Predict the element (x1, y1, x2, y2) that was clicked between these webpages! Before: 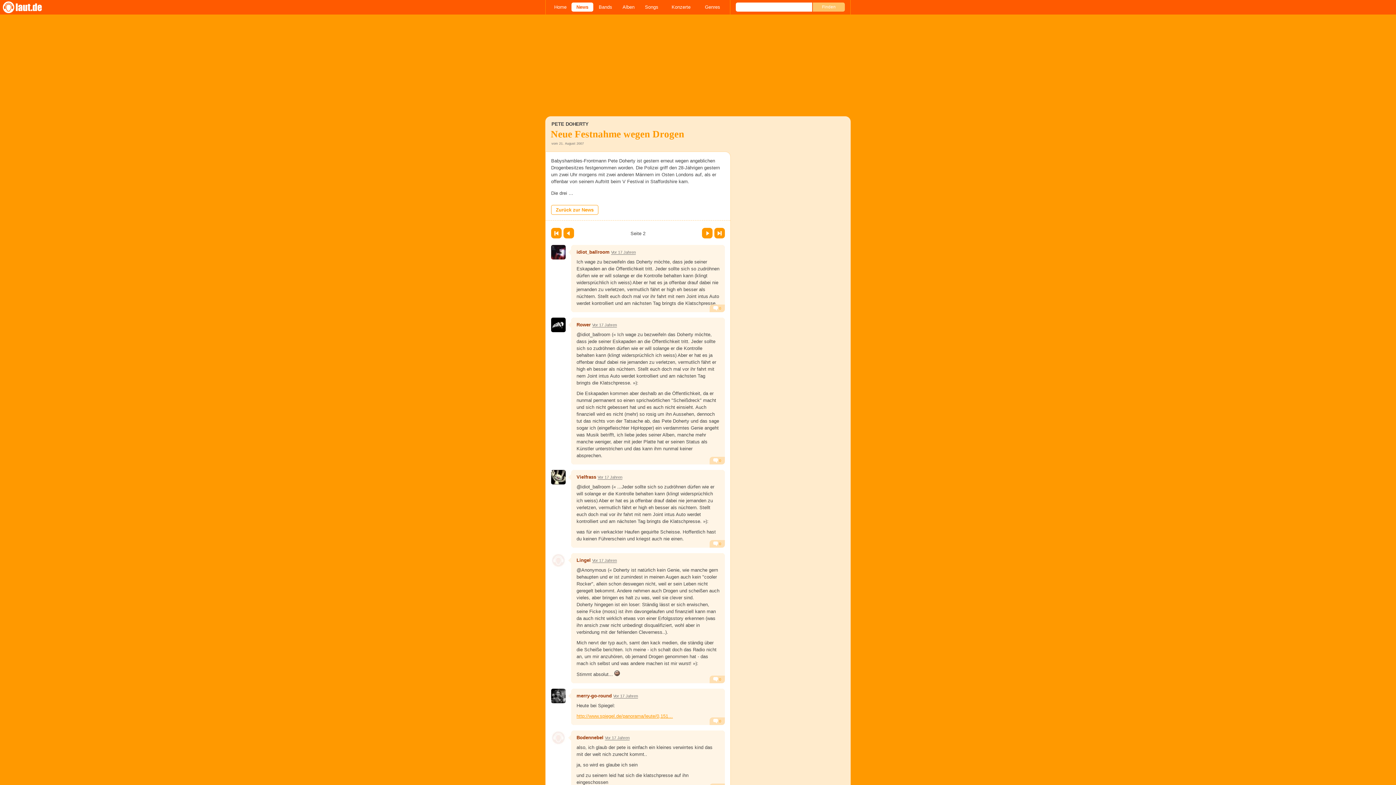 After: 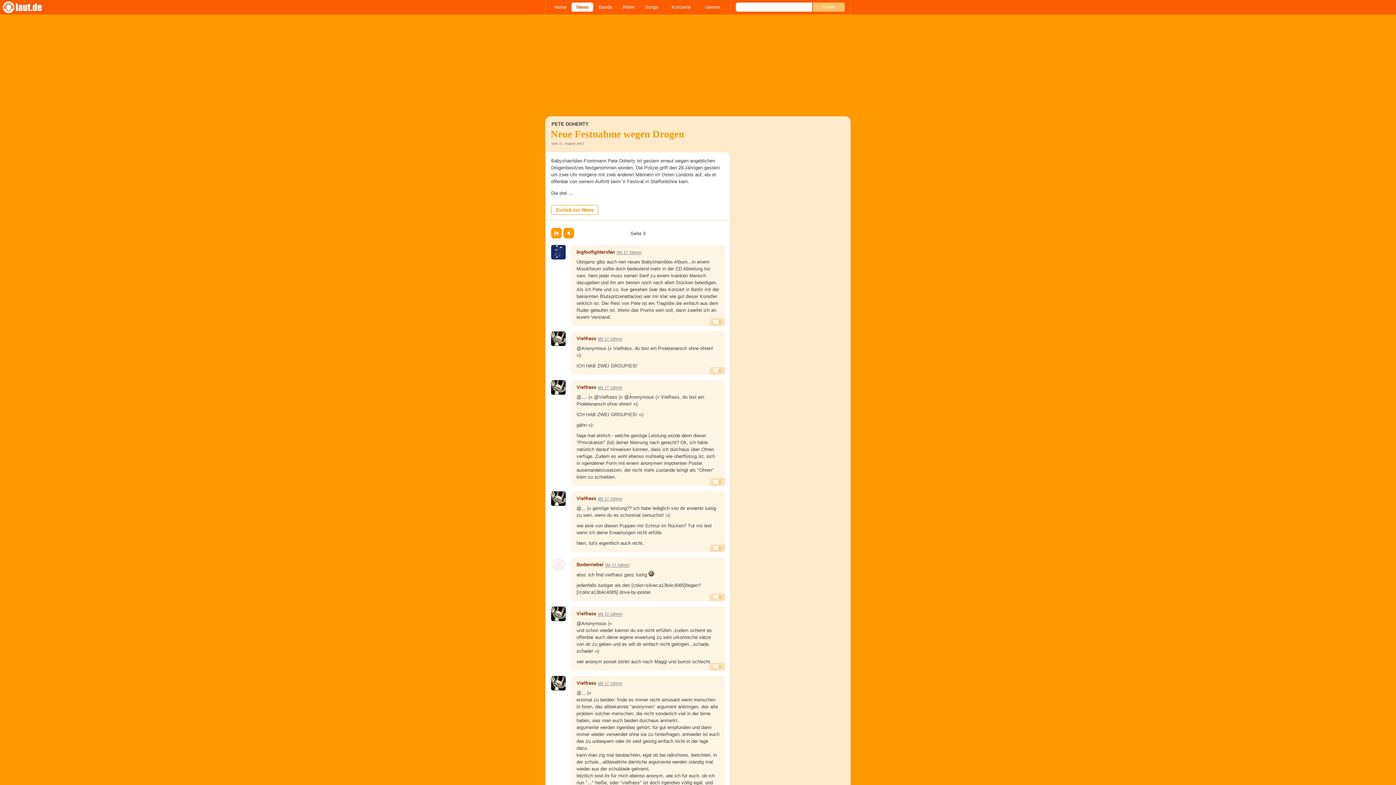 Action: bbox: (714, 227, 725, 238) label: Letzte Seite